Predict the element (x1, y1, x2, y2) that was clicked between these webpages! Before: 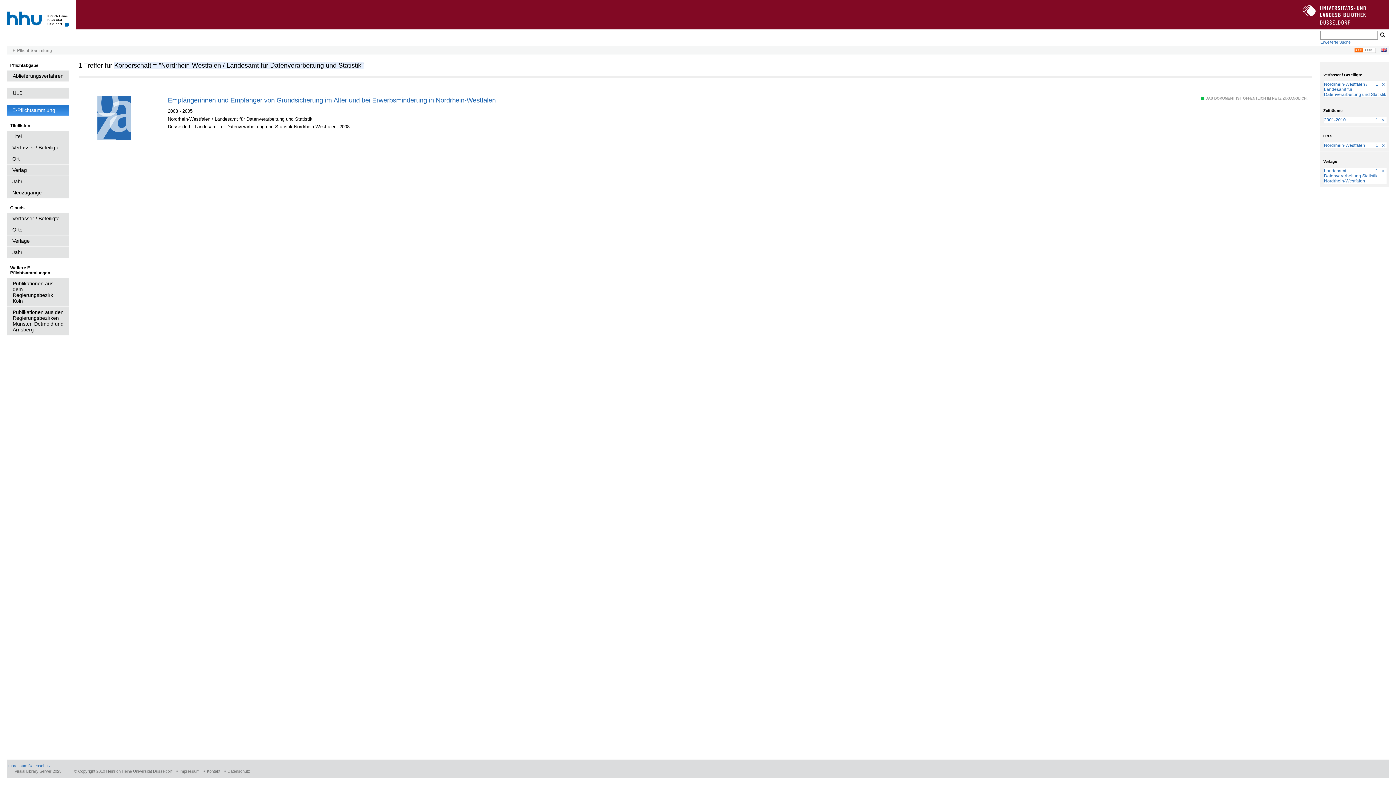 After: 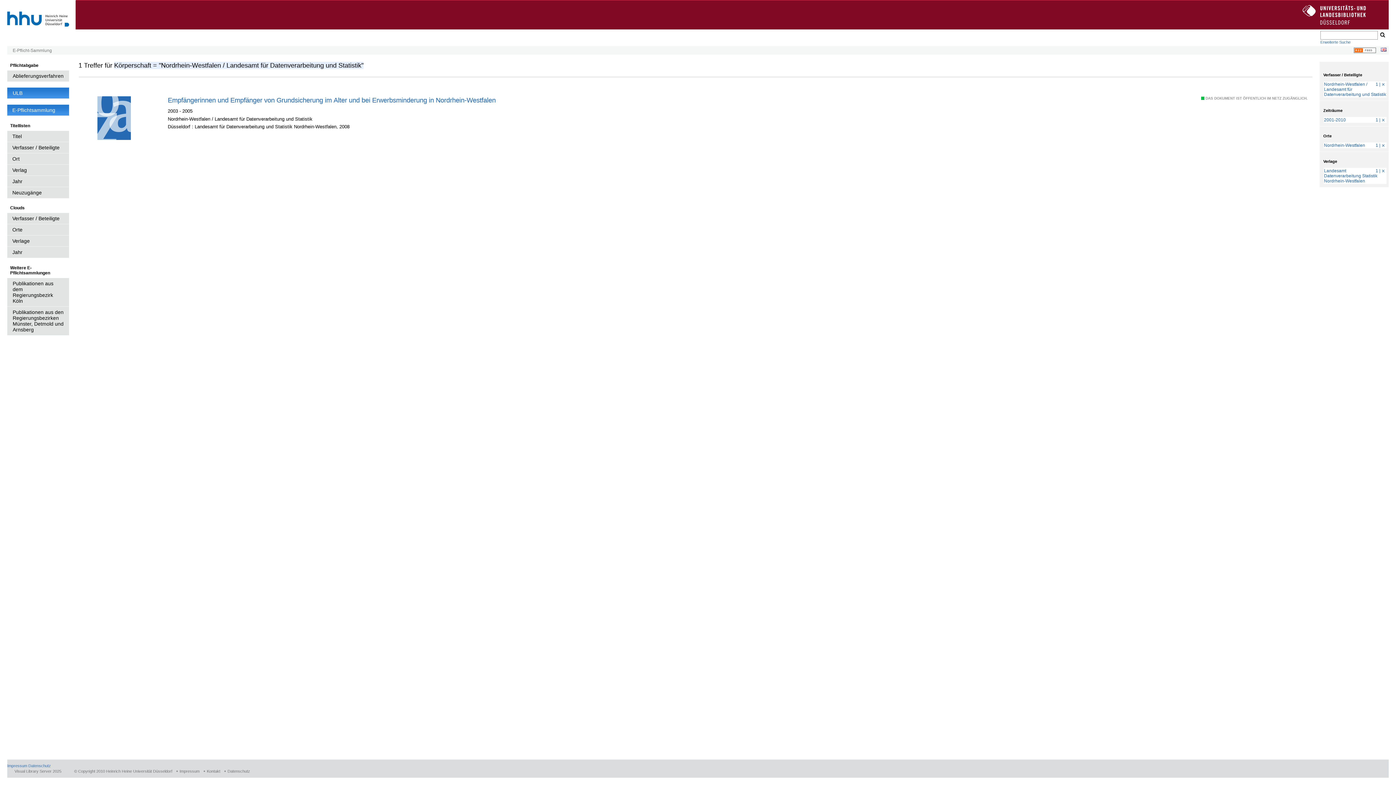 Action: bbox: (7, 87, 69, 98) label: ULB